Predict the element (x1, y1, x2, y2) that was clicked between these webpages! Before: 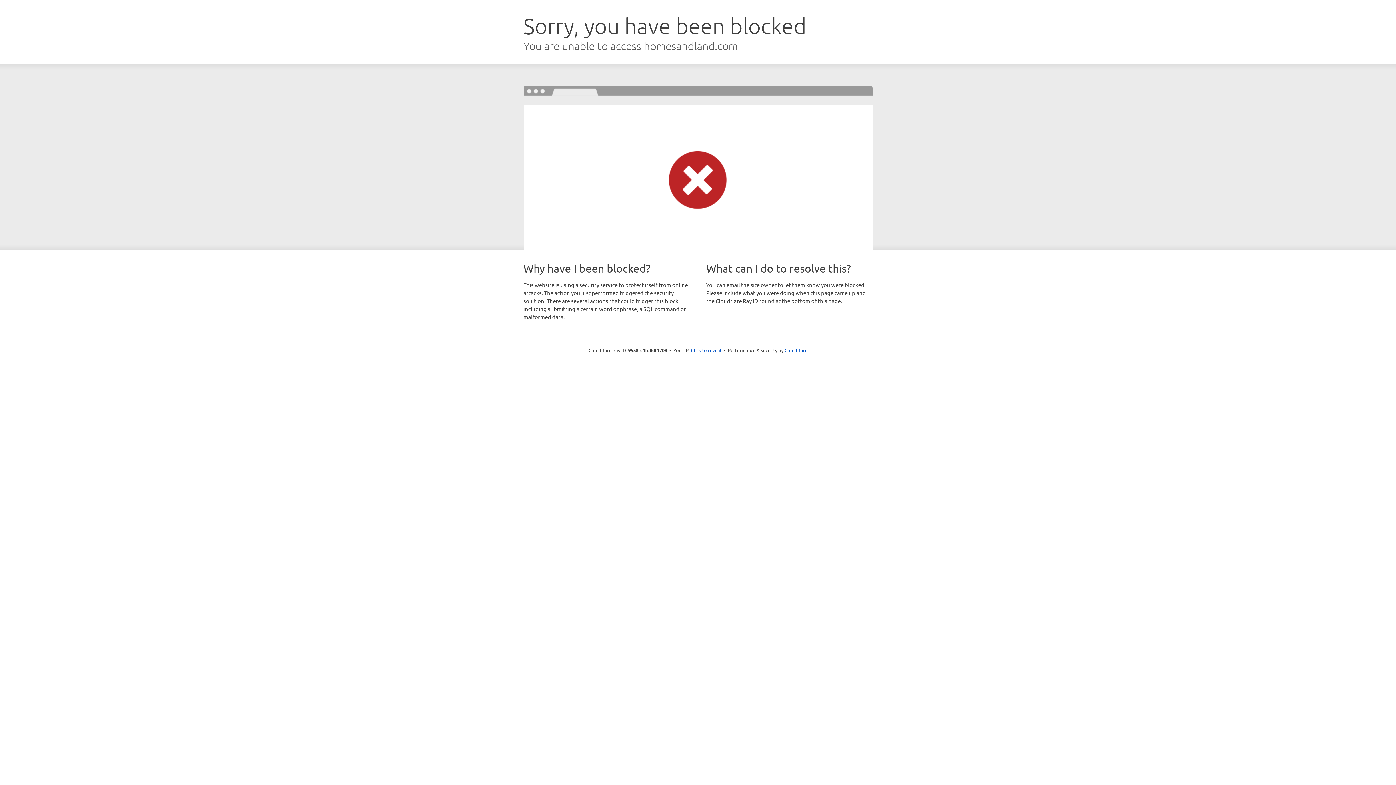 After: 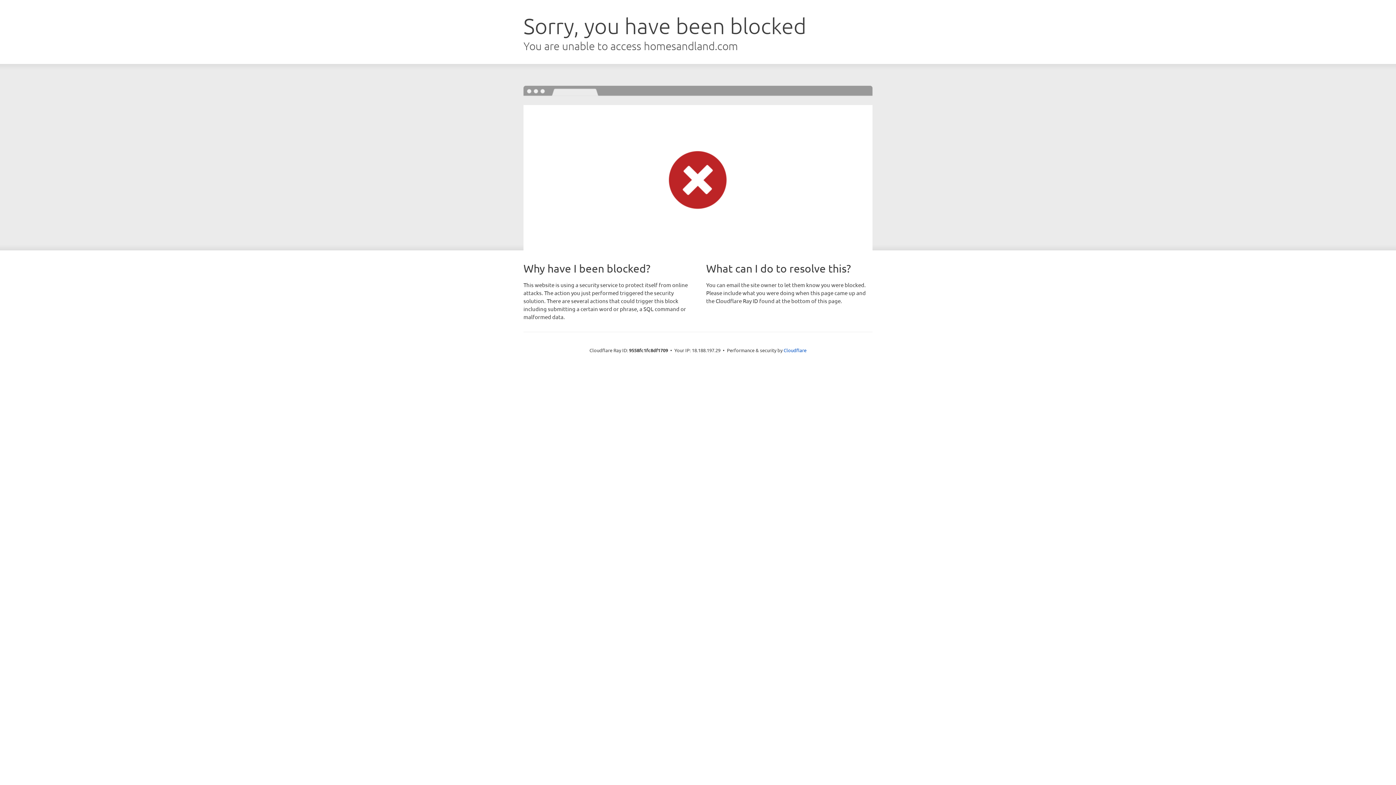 Action: label: Click to reveal bbox: (691, 346, 721, 353)